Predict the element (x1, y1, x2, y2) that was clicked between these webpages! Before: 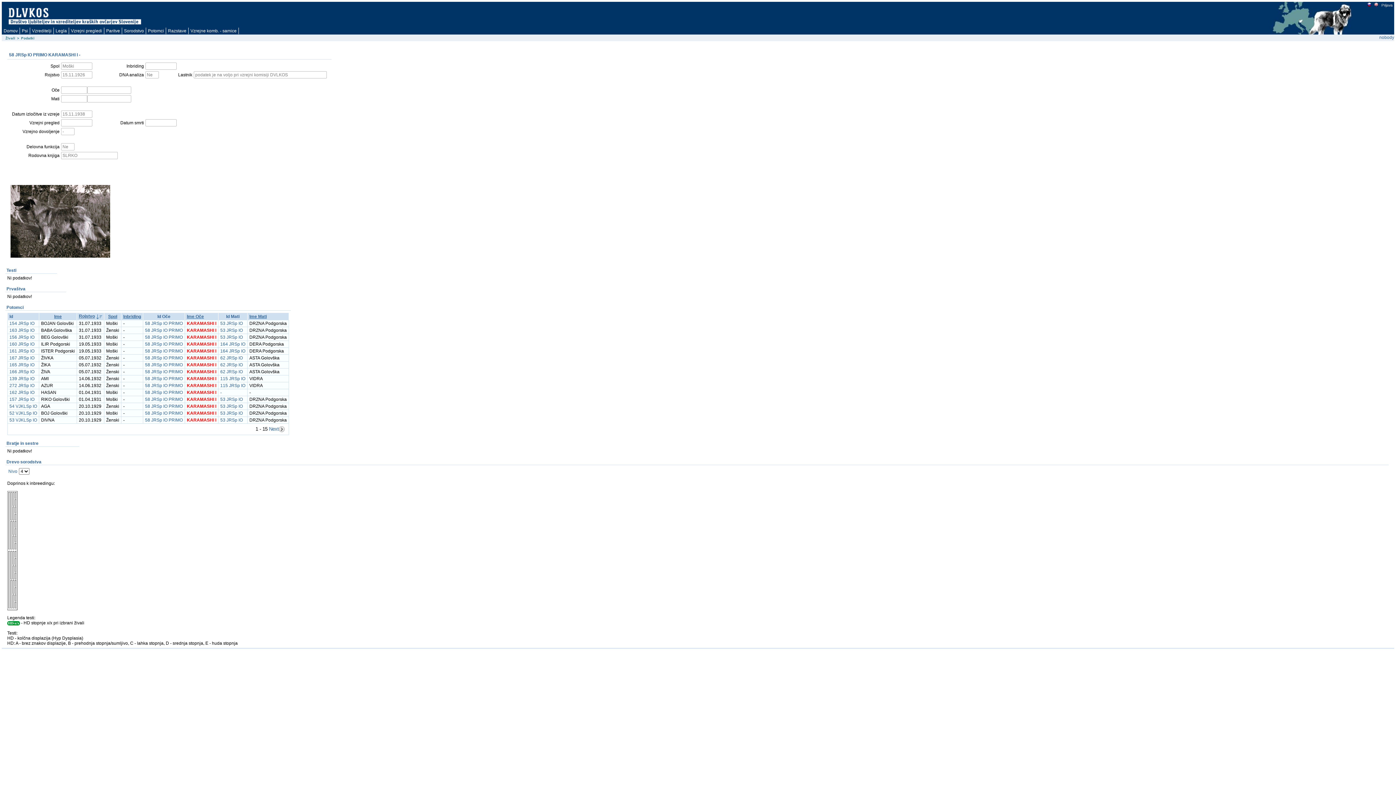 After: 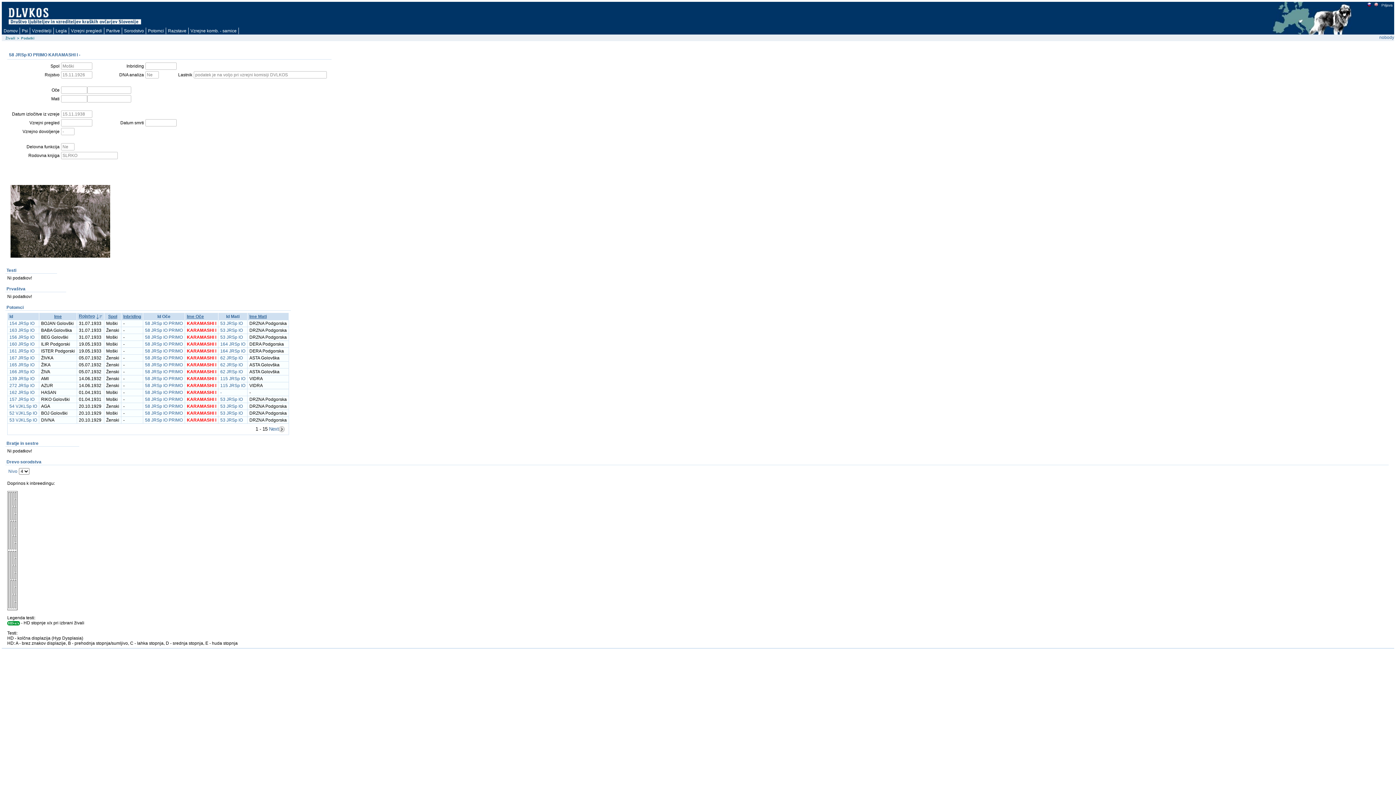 Action: bbox: (145, 328, 182, 333) label: 58 JRSp IO PRIMO